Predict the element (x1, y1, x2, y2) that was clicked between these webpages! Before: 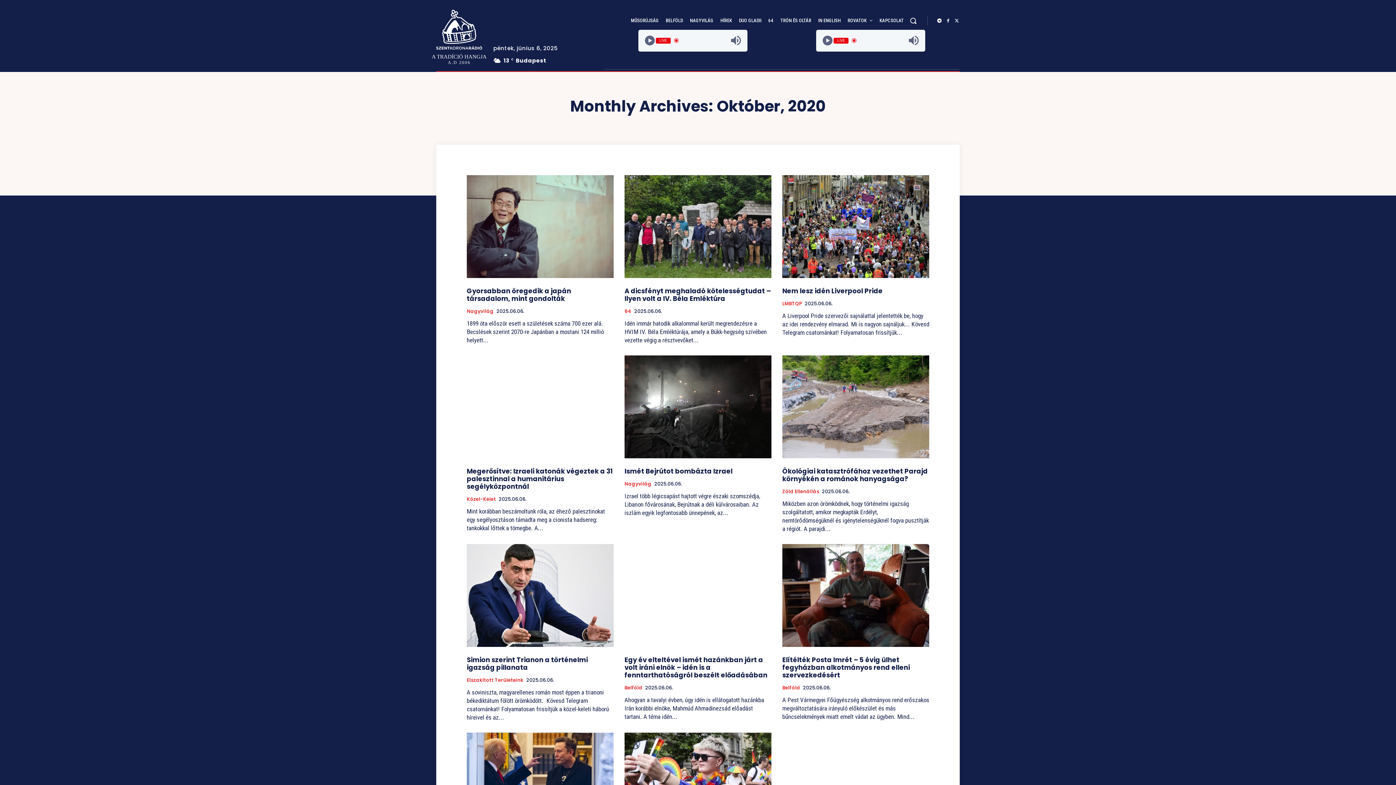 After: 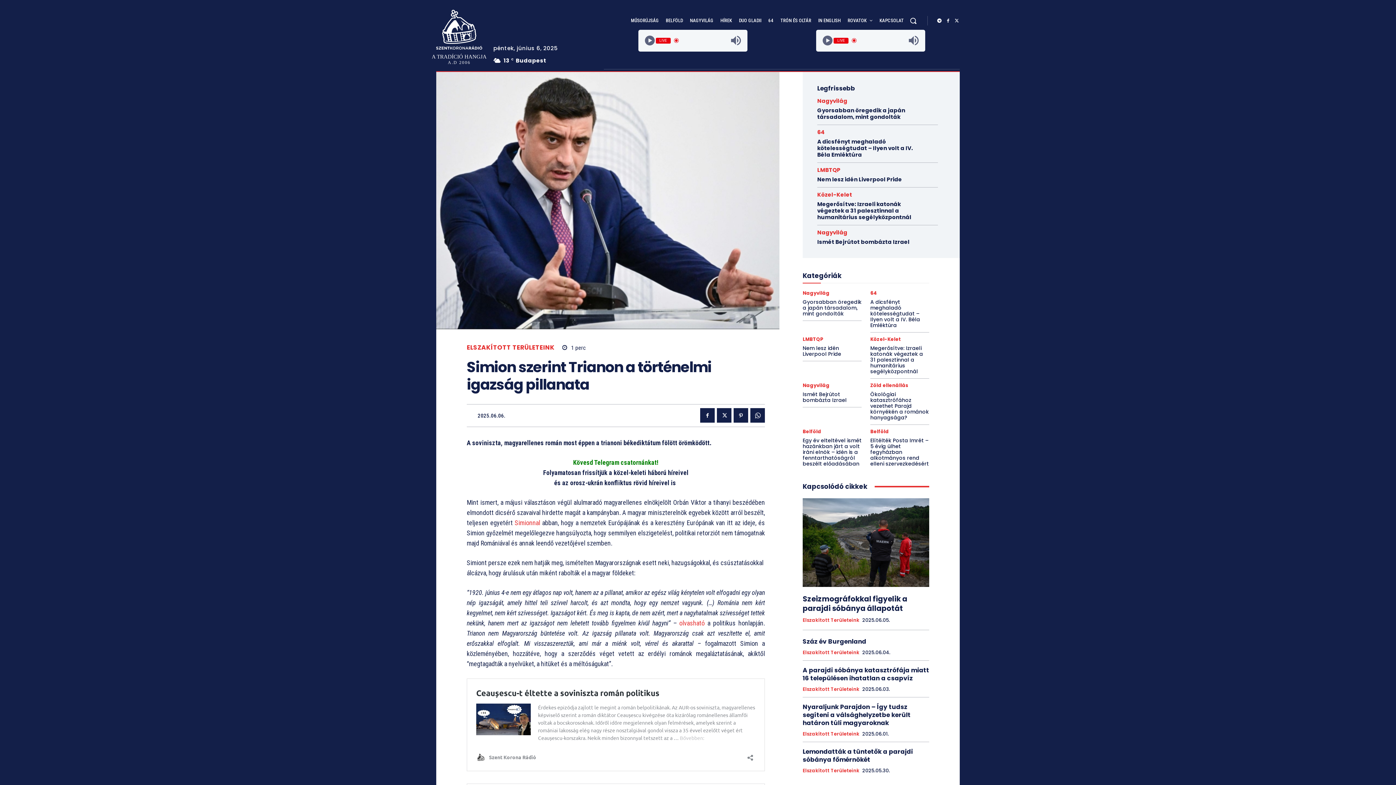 Action: label: Simion szerint Trianon a történelmi igazság pillanata bbox: (466, 655, 588, 672)